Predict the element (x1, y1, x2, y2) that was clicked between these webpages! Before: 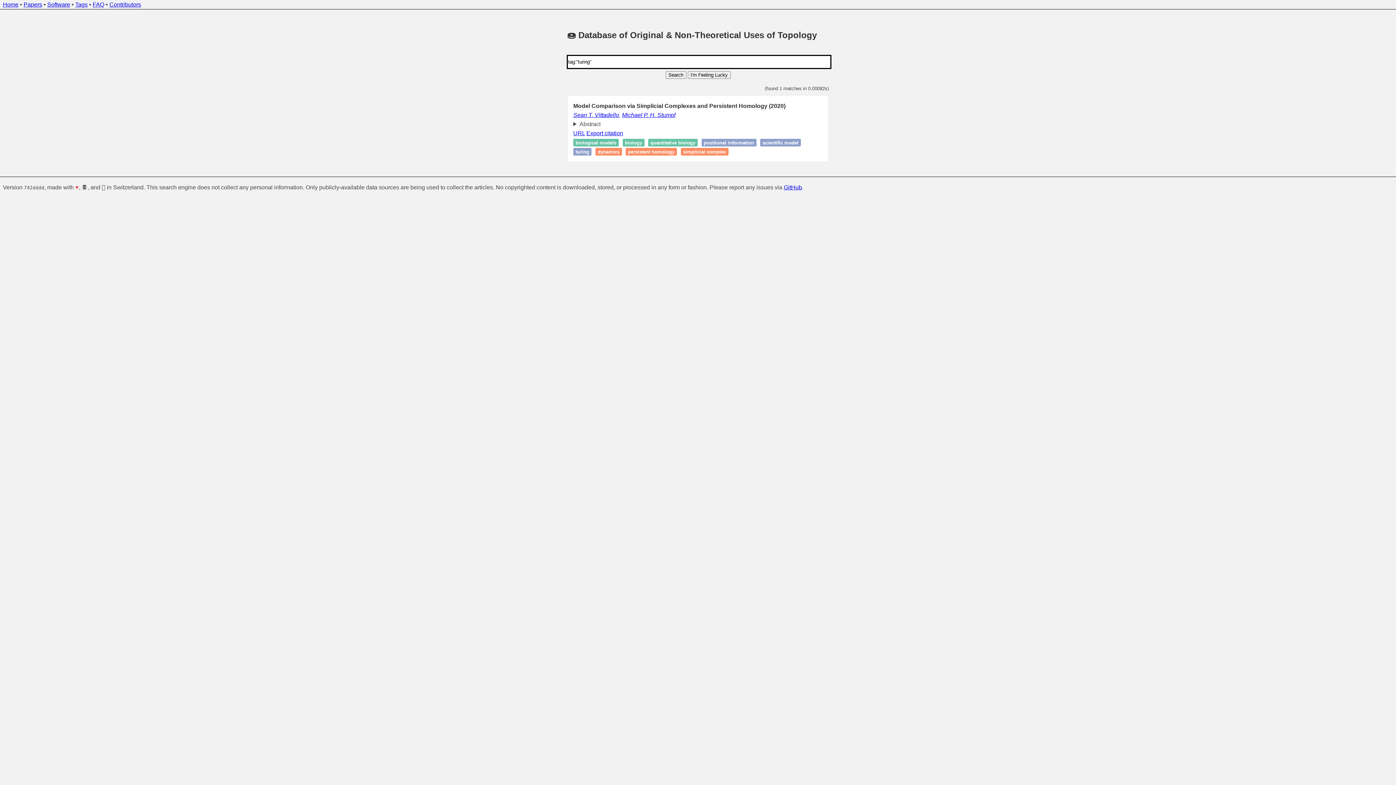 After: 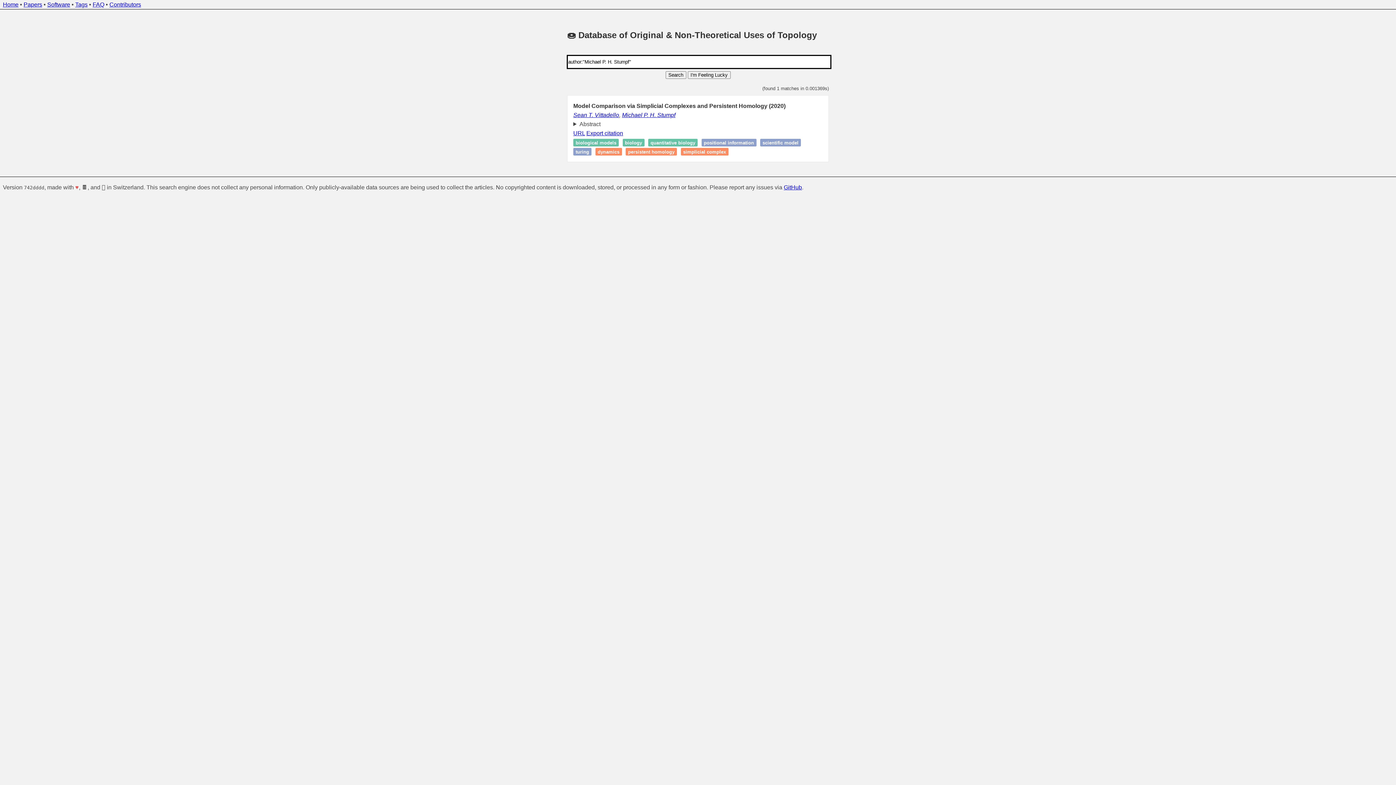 Action: bbox: (622, 111, 675, 118) label: Michael P. H. Stumpf